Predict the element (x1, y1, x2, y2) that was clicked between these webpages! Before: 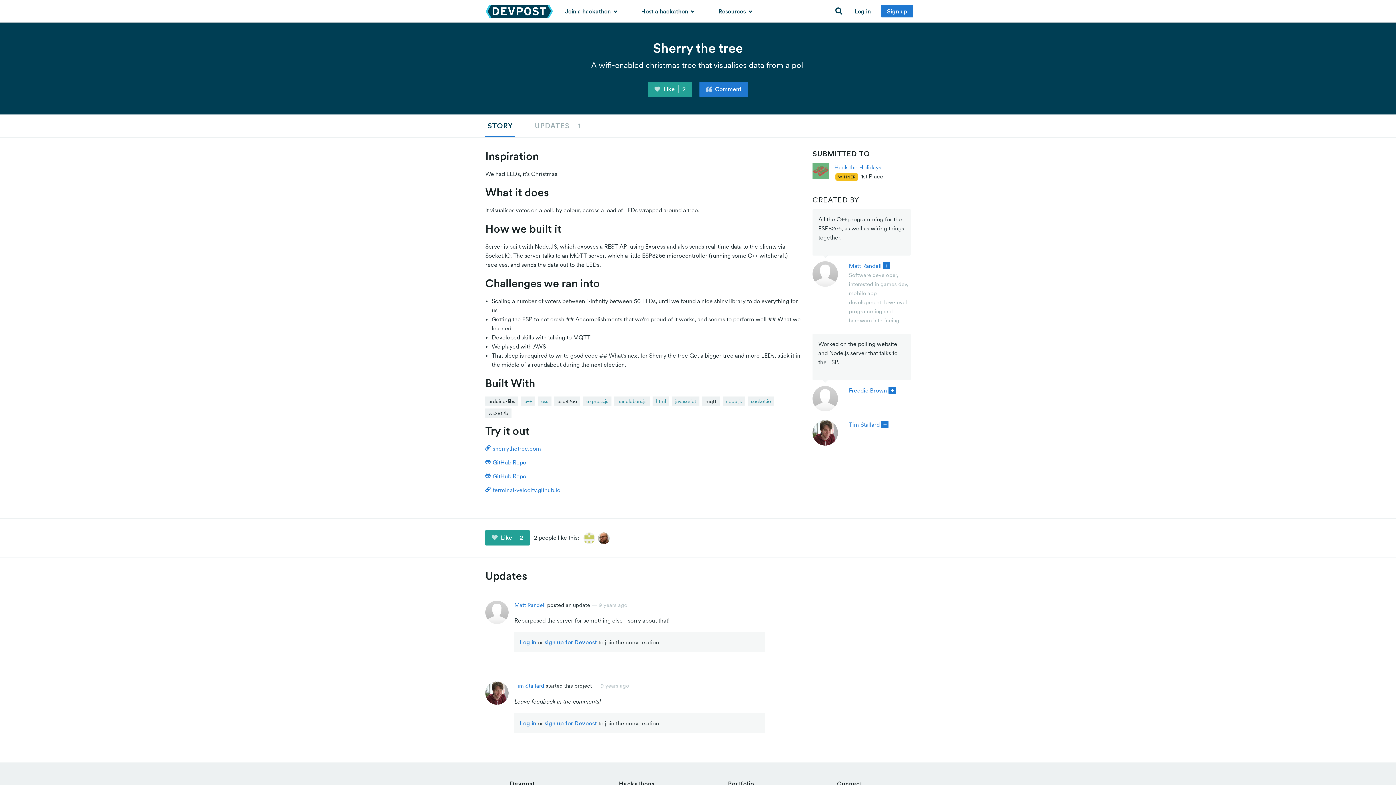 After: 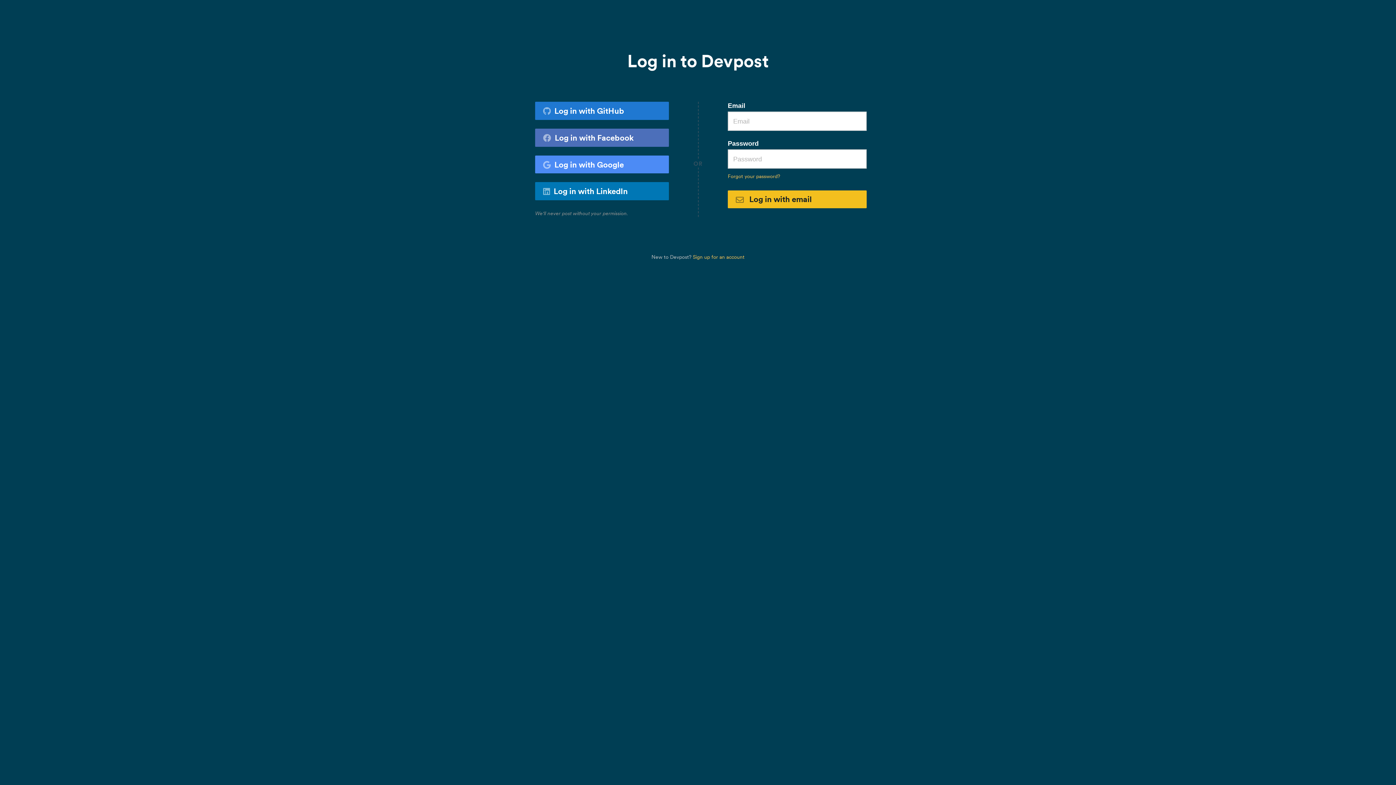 Action: bbox: (520, 639, 536, 646) label: Log in